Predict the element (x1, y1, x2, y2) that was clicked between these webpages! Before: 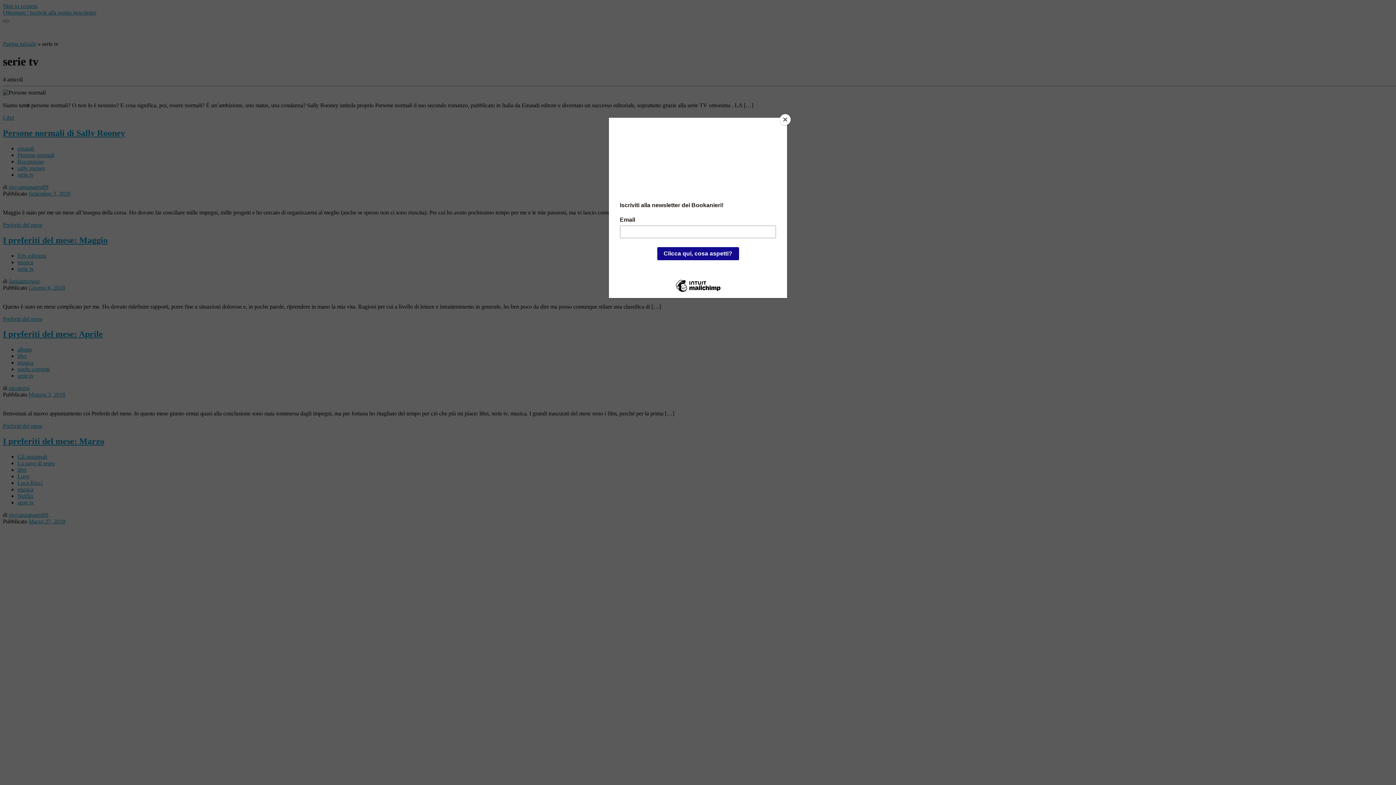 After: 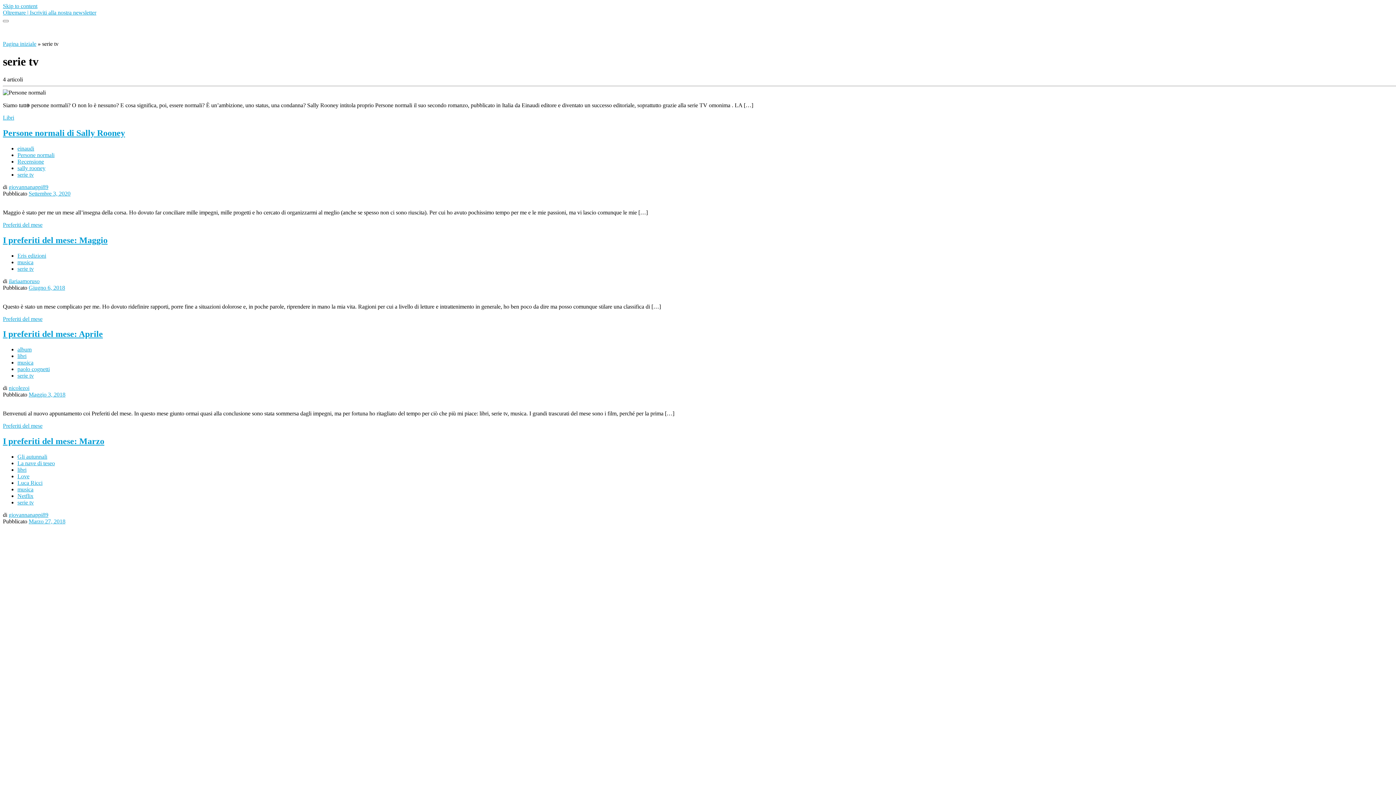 Action: bbox: (780, 114, 790, 125) label: Close